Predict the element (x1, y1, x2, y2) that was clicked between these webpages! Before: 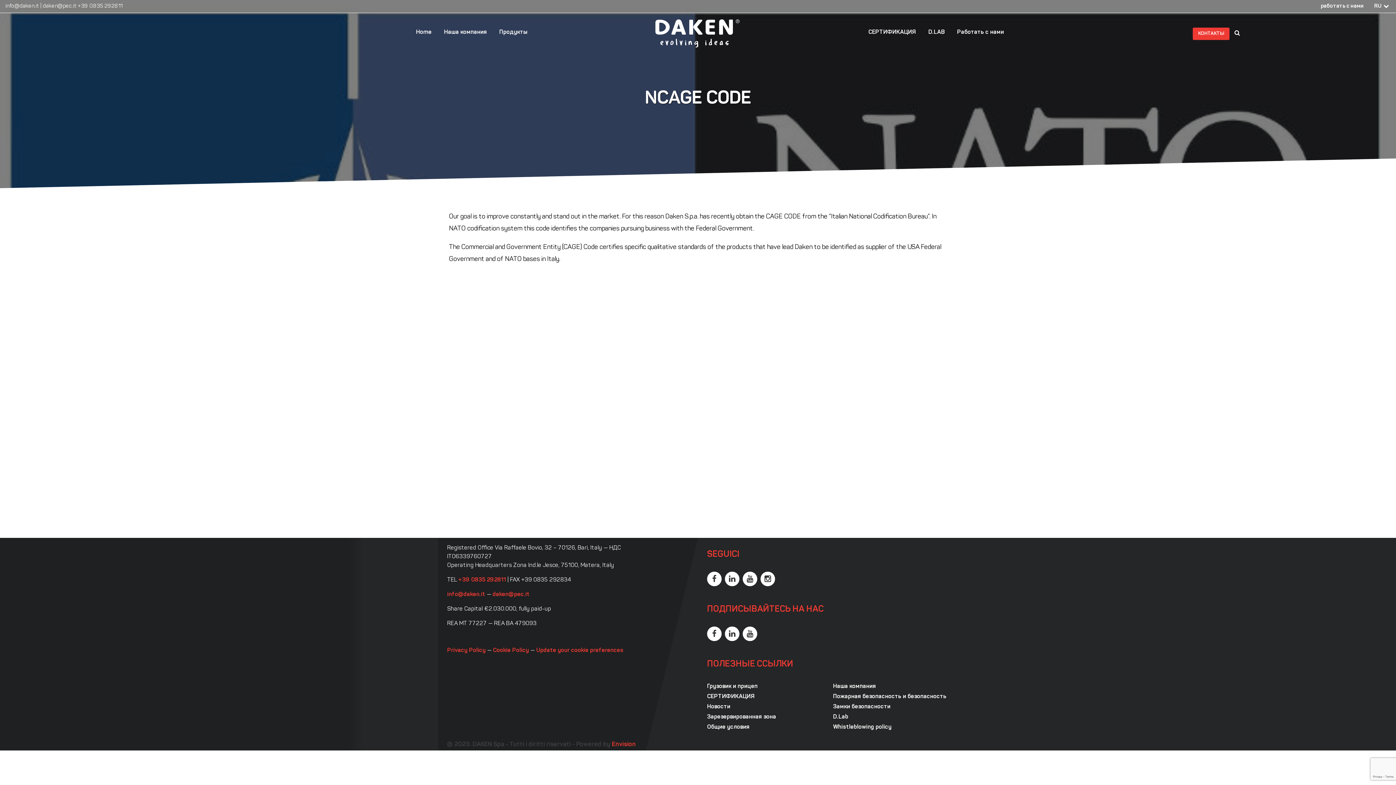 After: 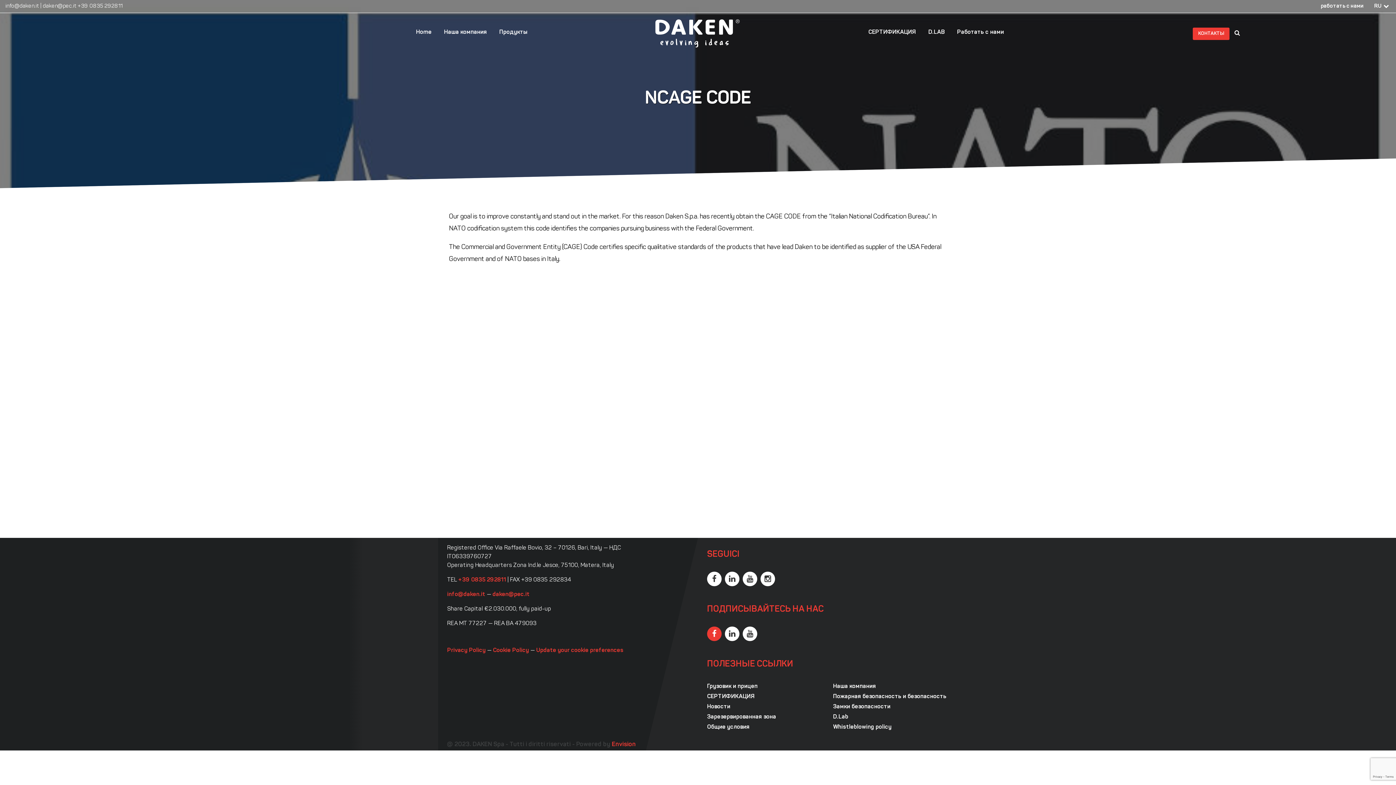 Action: bbox: (707, 626, 721, 640)